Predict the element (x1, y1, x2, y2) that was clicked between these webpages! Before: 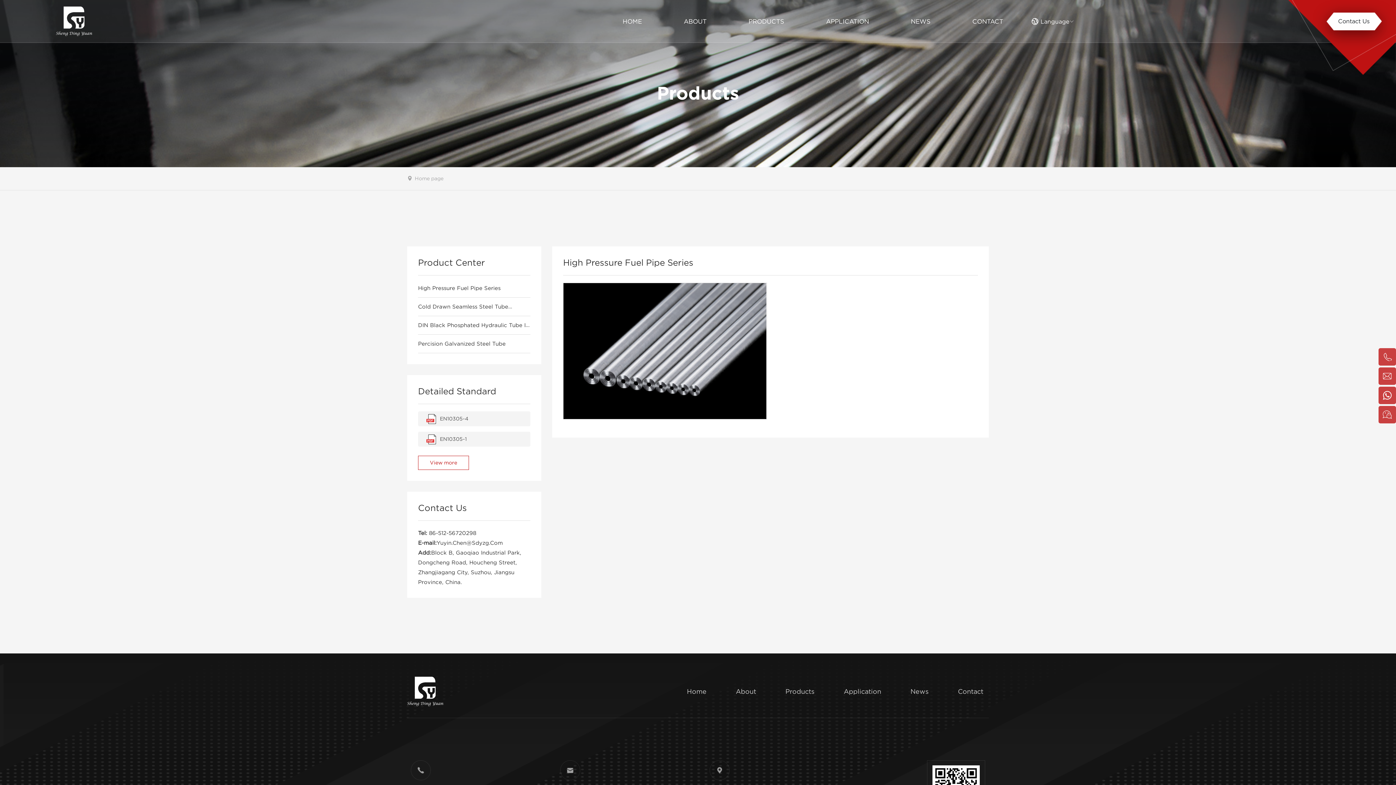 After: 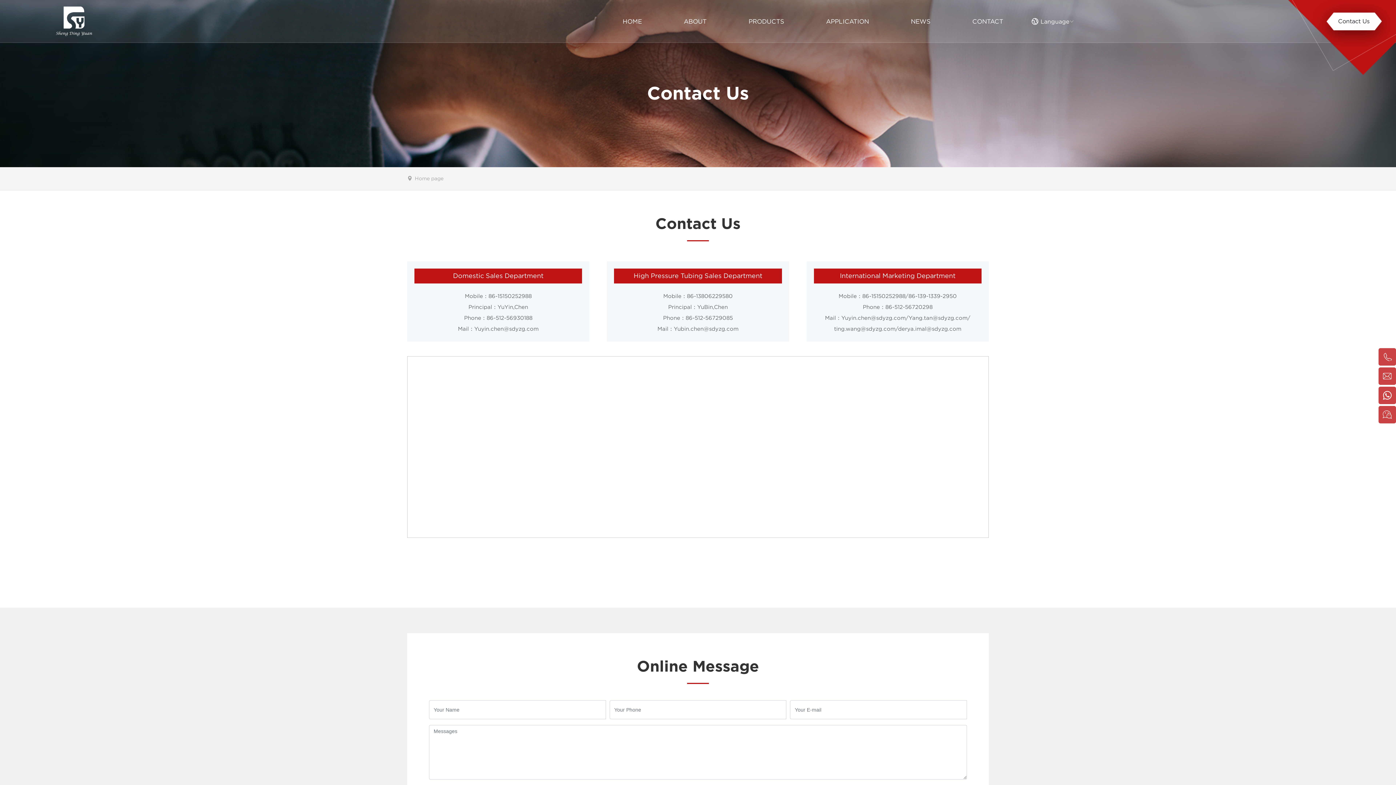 Action: bbox: (972, 6, 1003, 35) label: CONTACT